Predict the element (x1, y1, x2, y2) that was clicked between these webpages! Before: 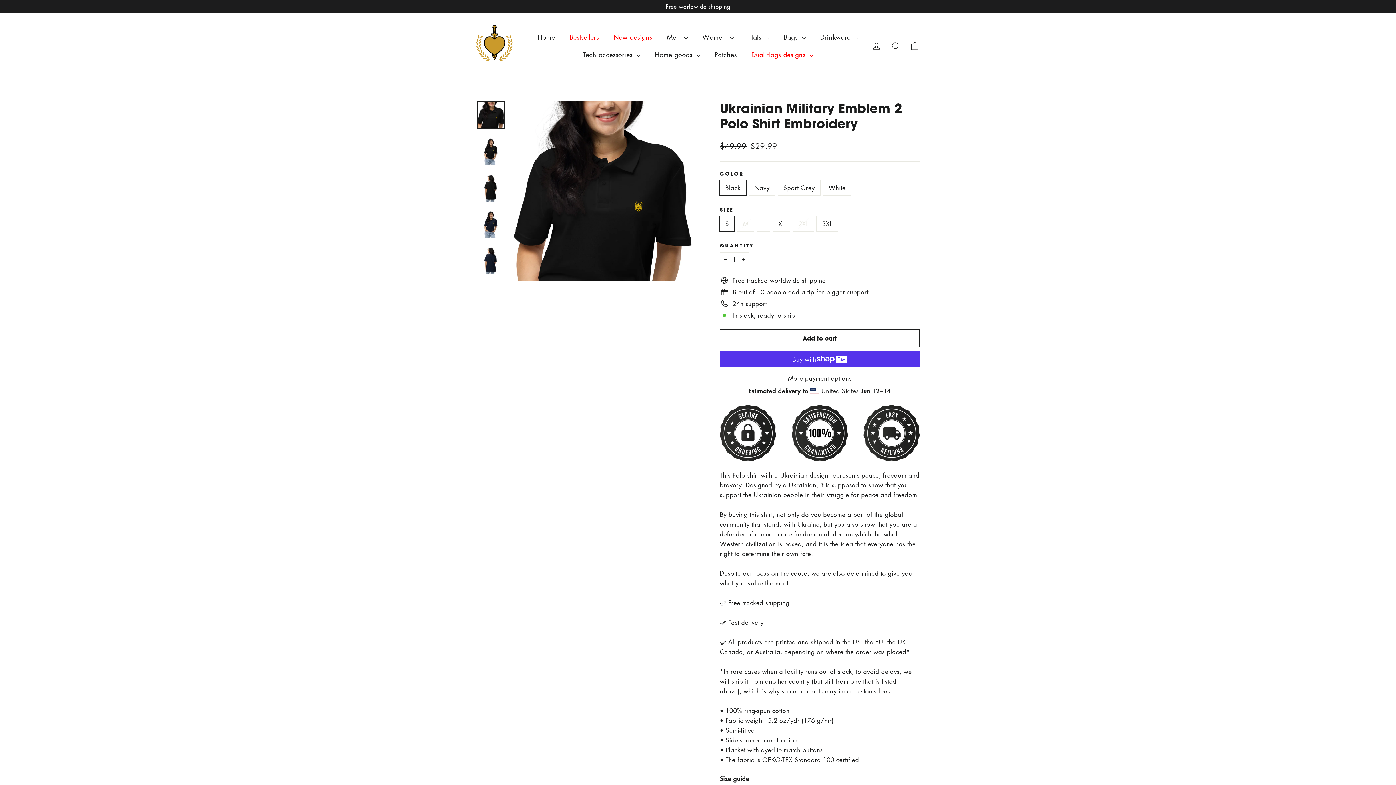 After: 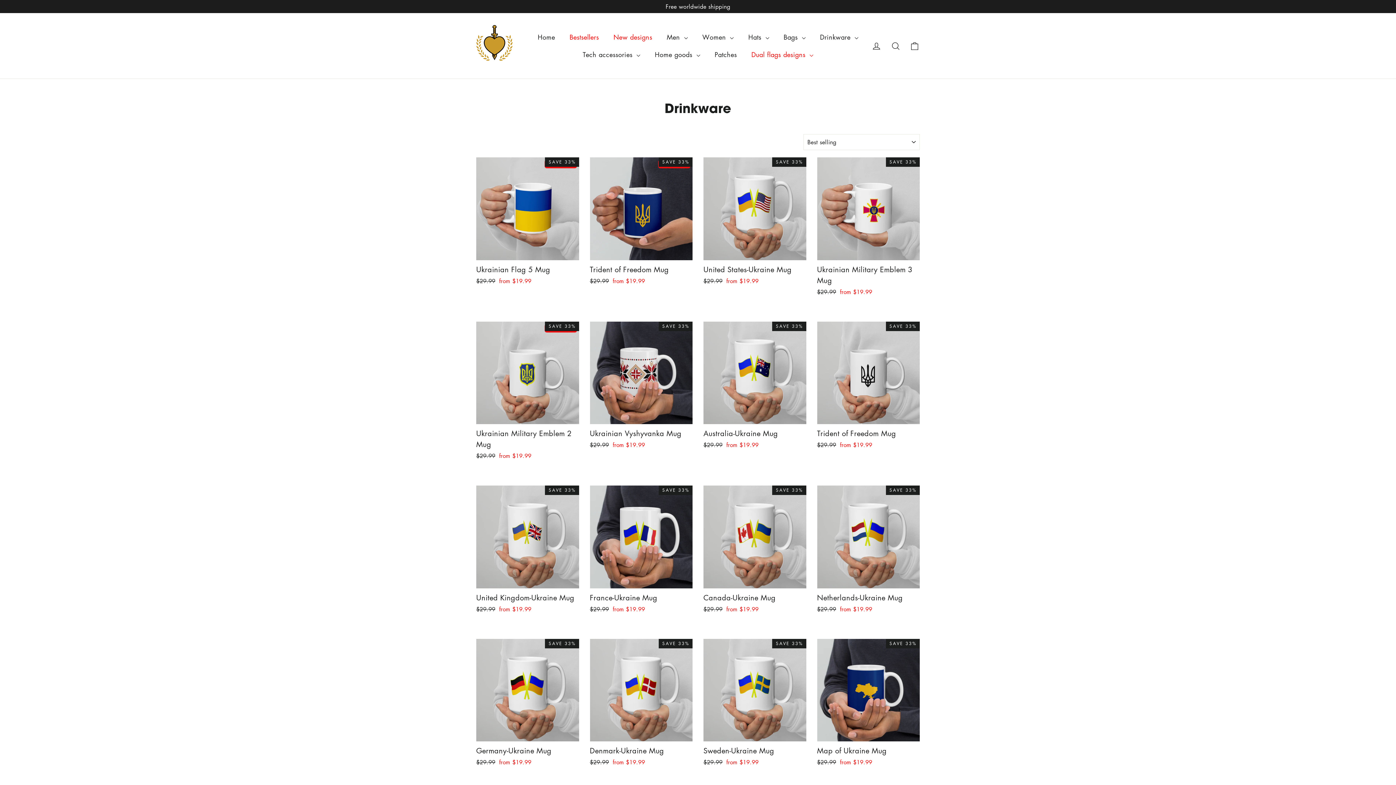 Action: bbox: (812, 28, 865, 45) label: Drinkware 